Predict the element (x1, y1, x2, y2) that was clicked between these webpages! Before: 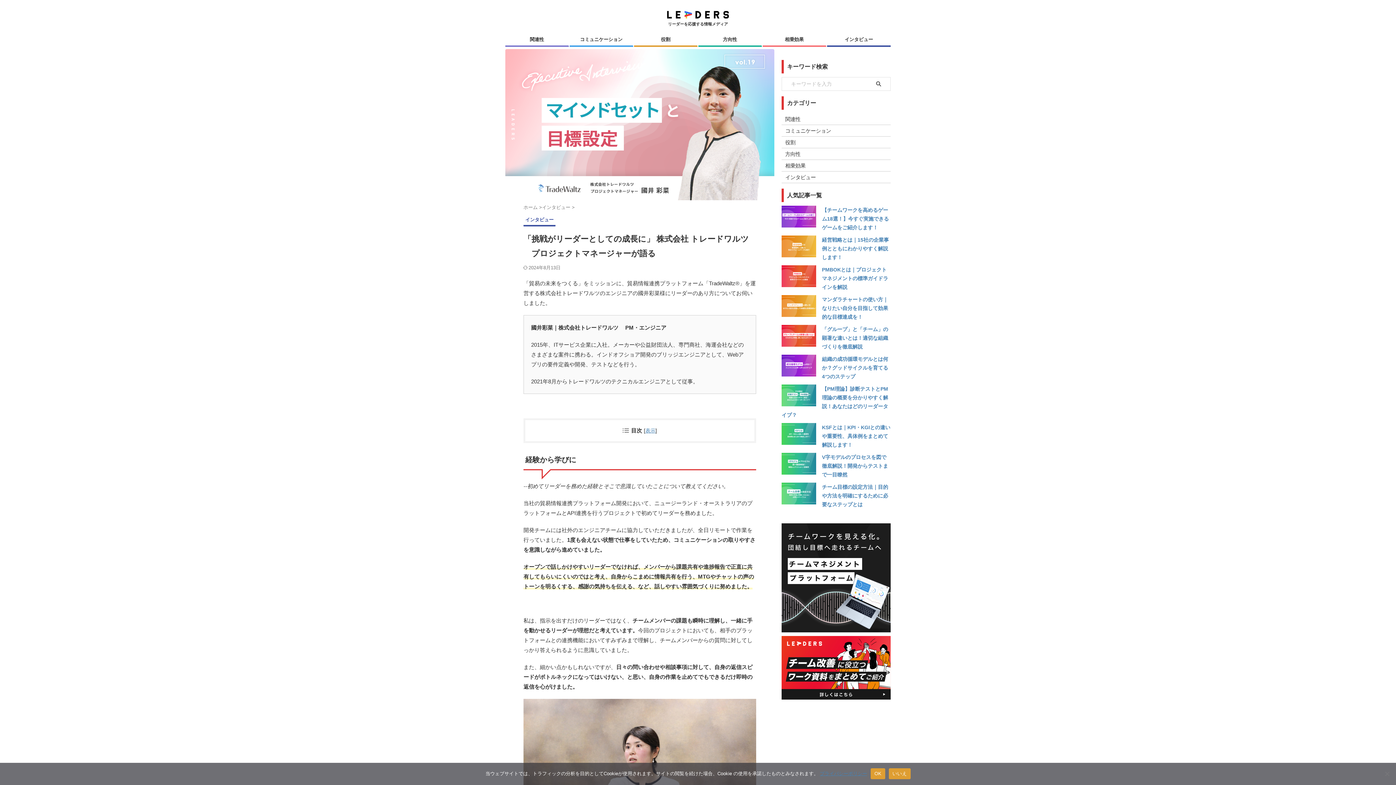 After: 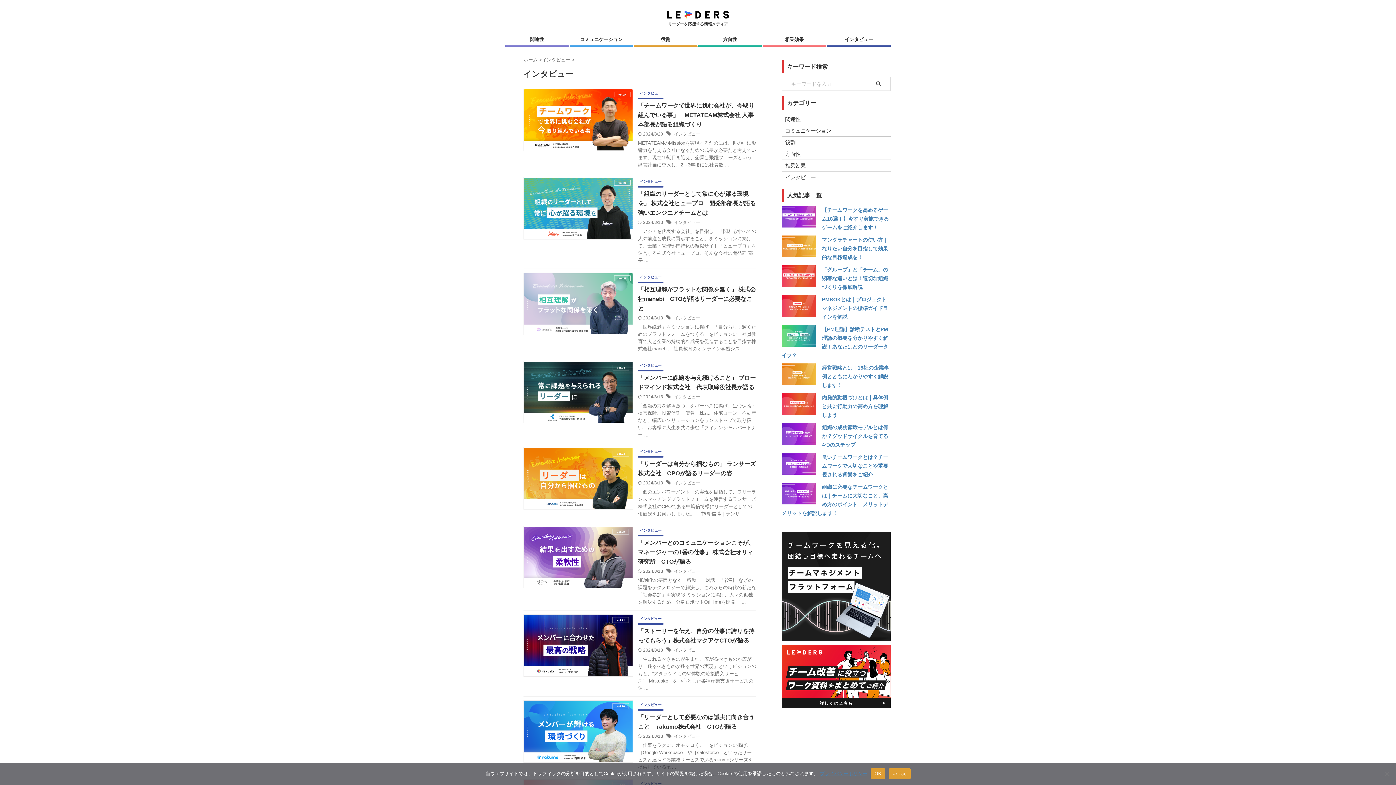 Action: label: インタビュー  bbox: (542, 204, 572, 210)